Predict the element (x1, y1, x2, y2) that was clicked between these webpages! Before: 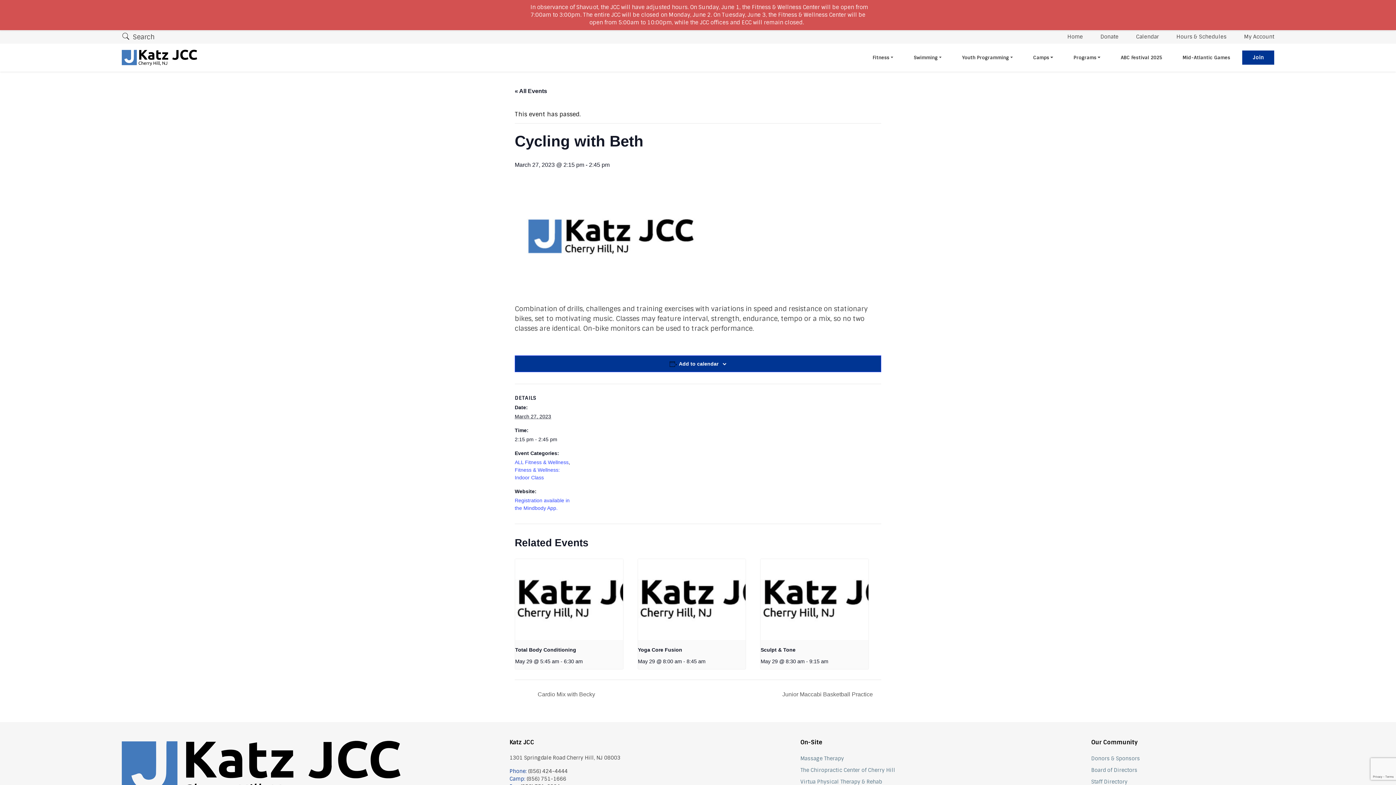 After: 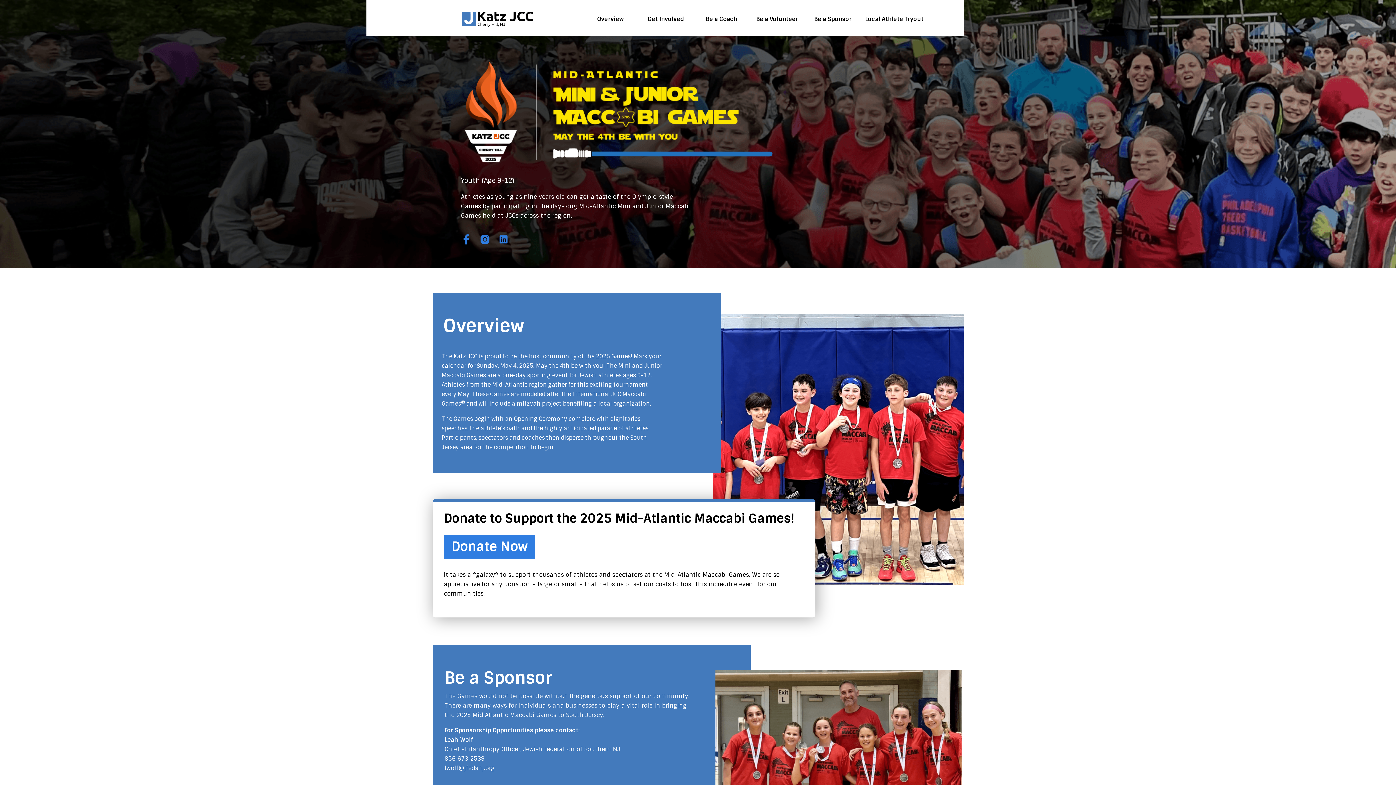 Action: label: Mid-Atlantic Games bbox: (1179, 51, 1233, 64)